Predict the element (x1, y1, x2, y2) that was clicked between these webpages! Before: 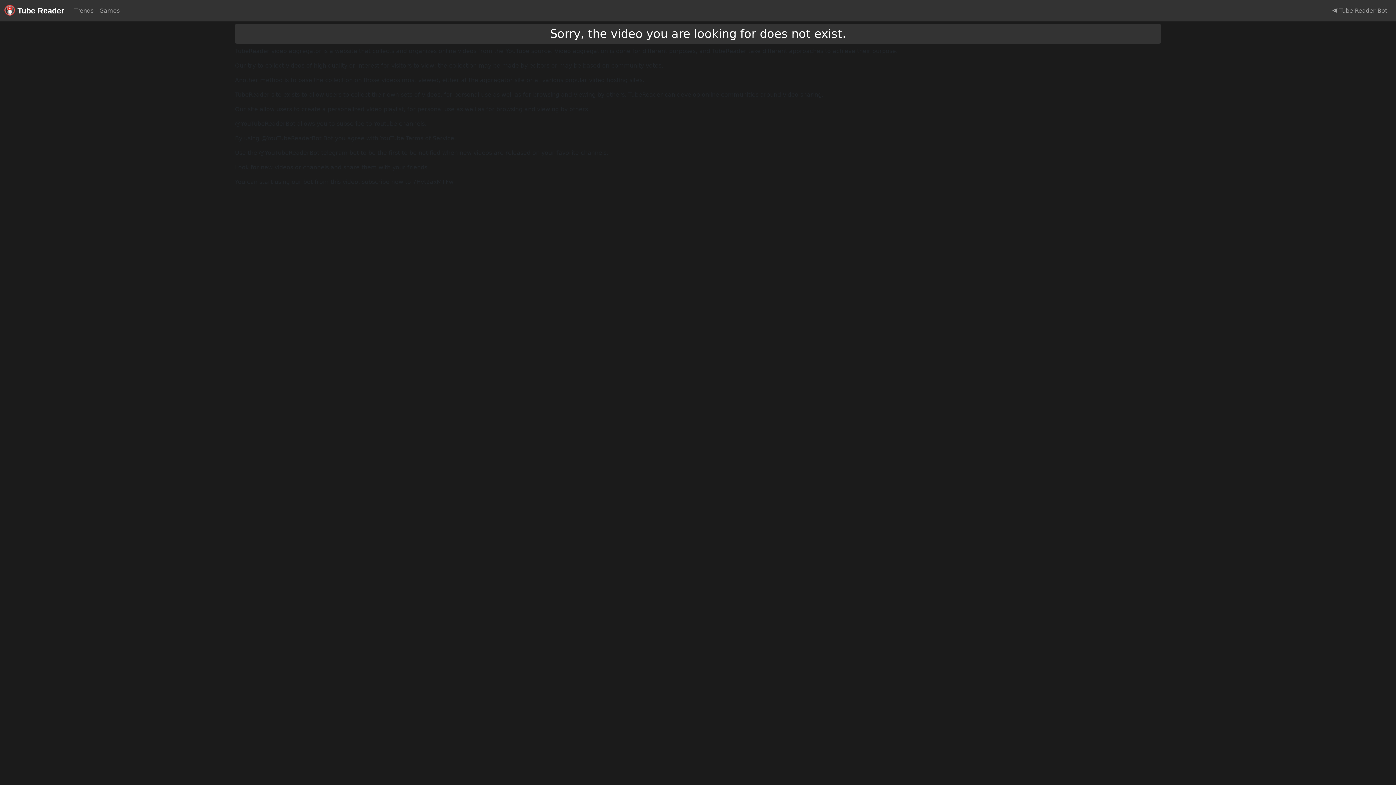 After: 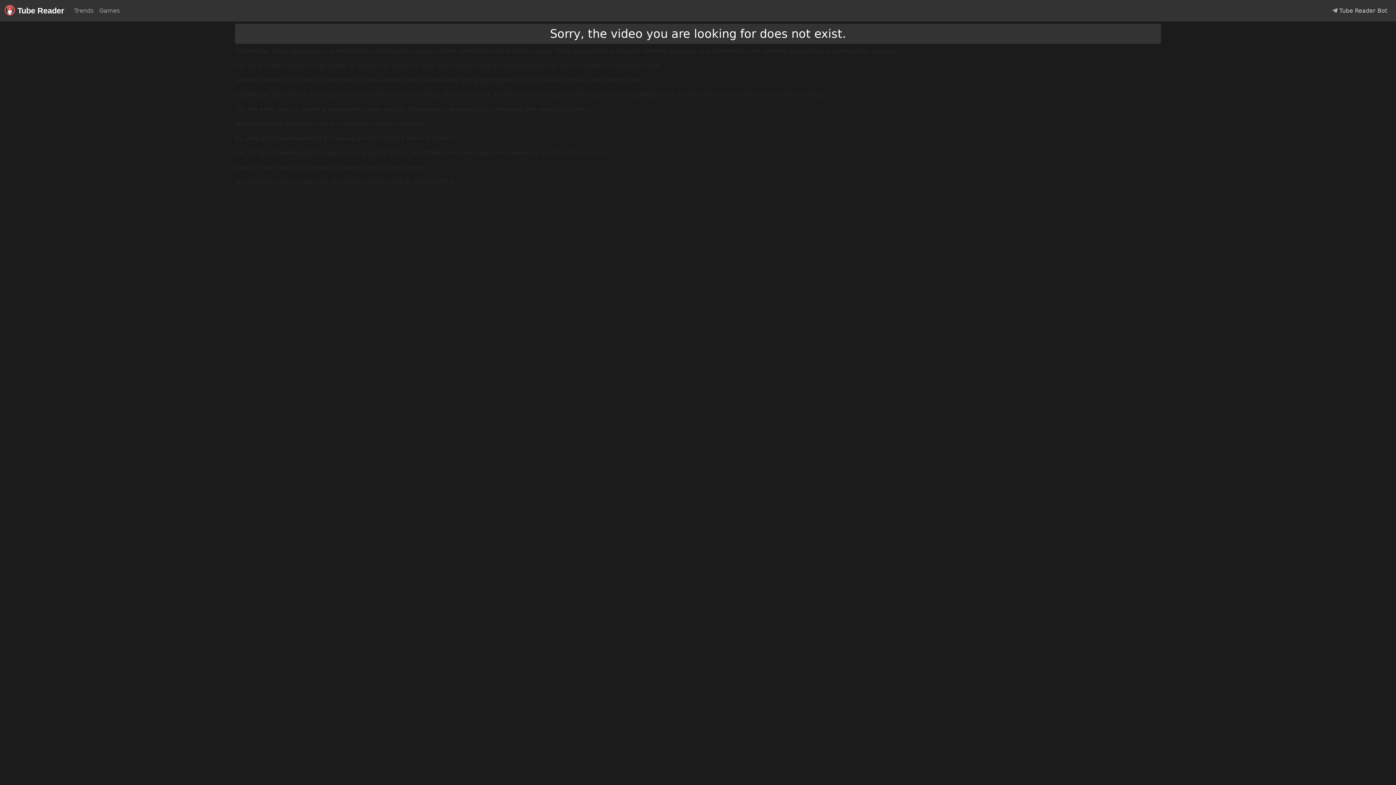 Action: label:  Tube Reader Bot bbox: (1329, 3, 1390, 18)